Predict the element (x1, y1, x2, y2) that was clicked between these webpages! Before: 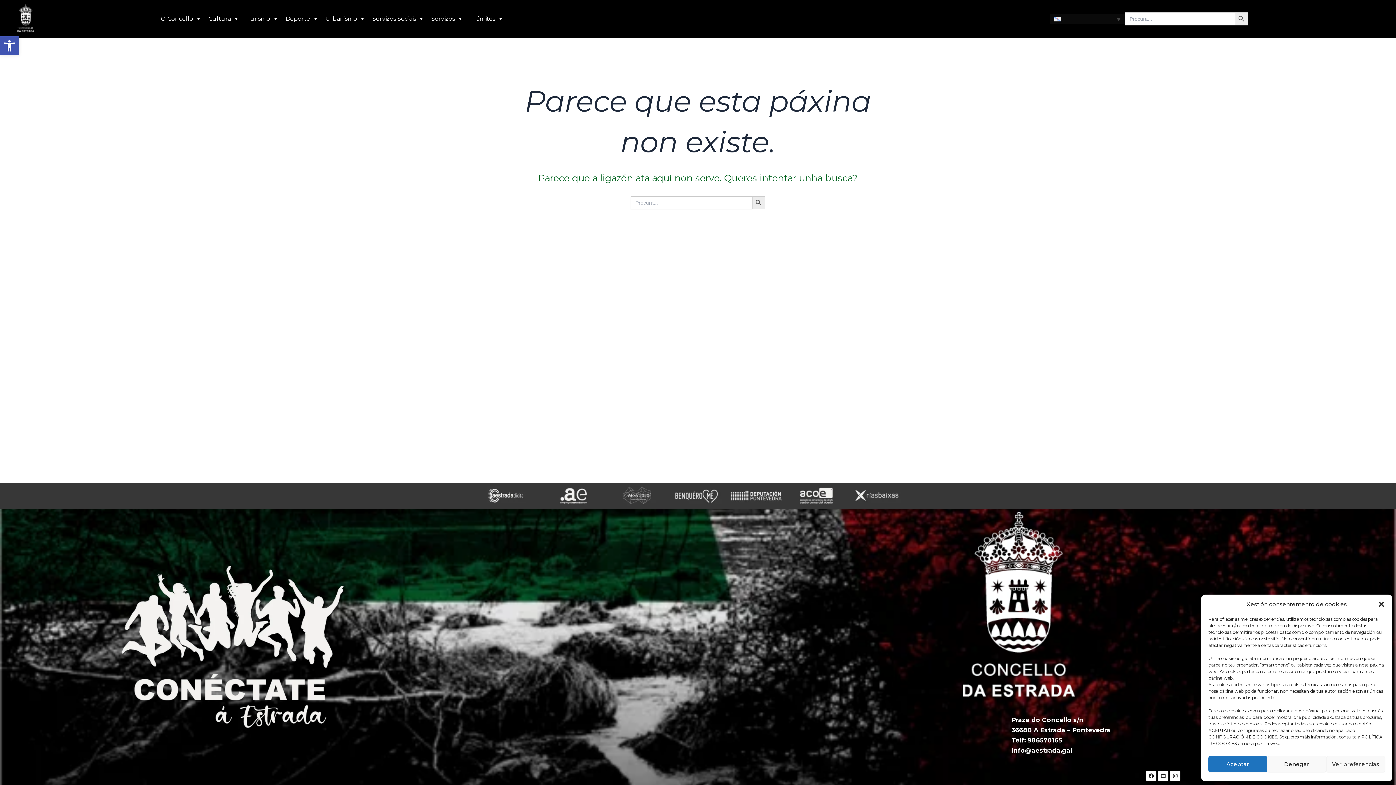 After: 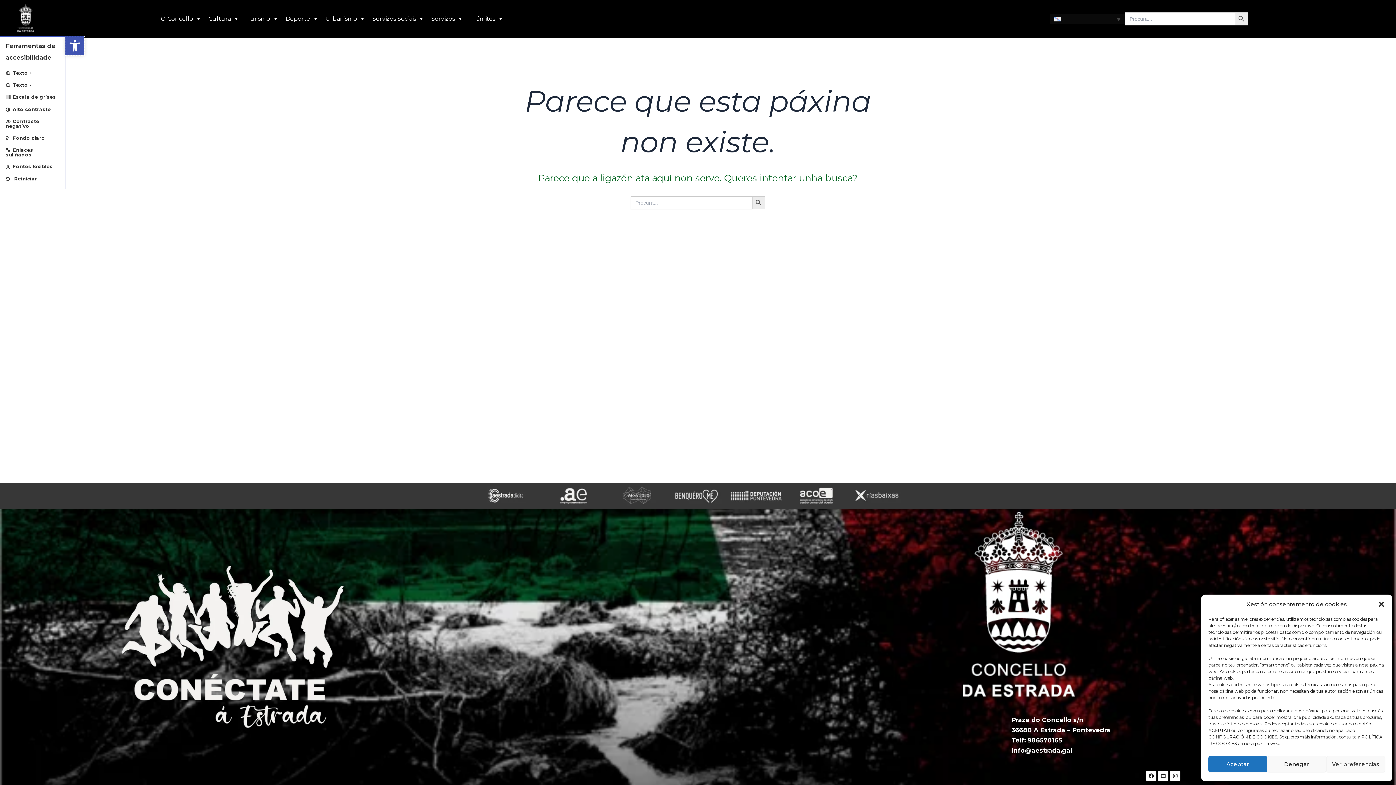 Action: label: Abrir barra de ferramentas bbox: (0, 36, 18, 55)